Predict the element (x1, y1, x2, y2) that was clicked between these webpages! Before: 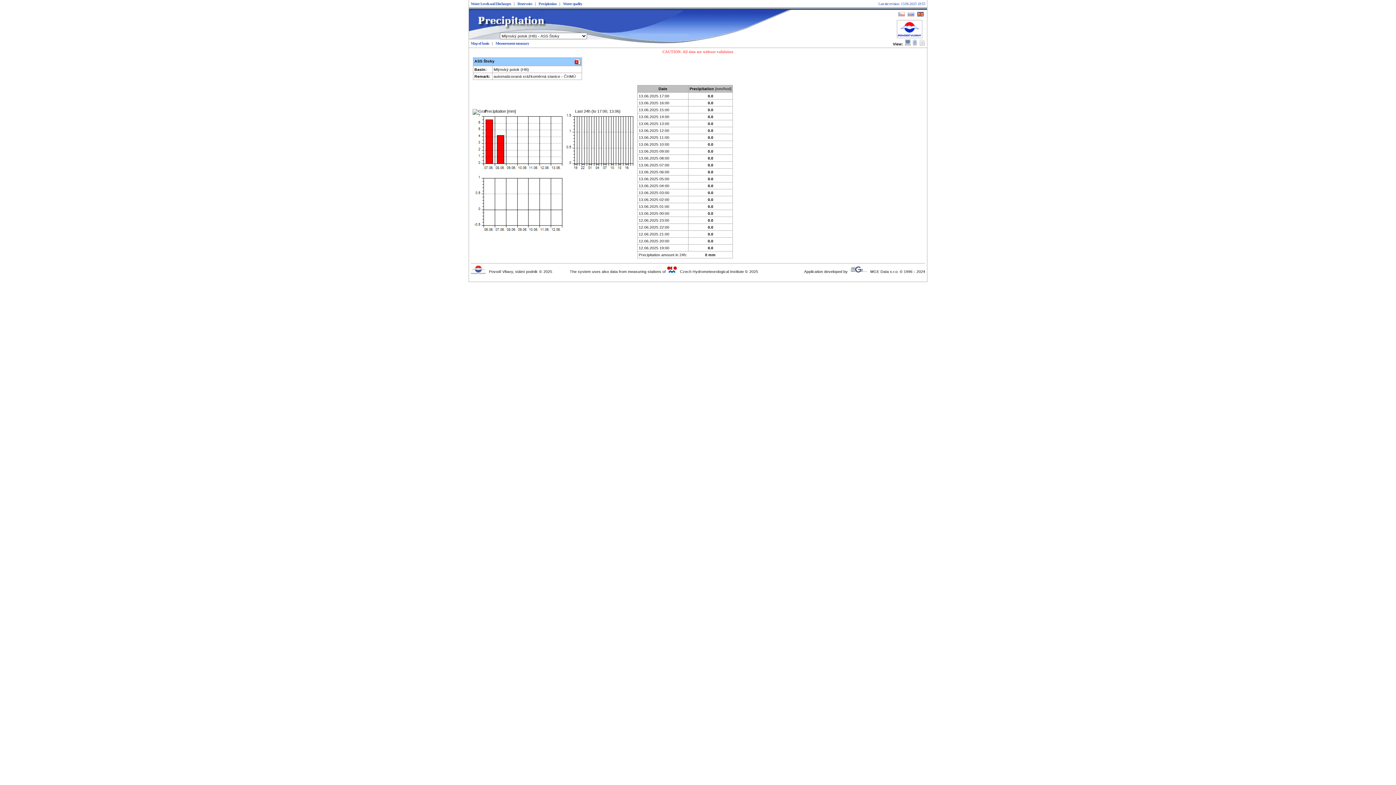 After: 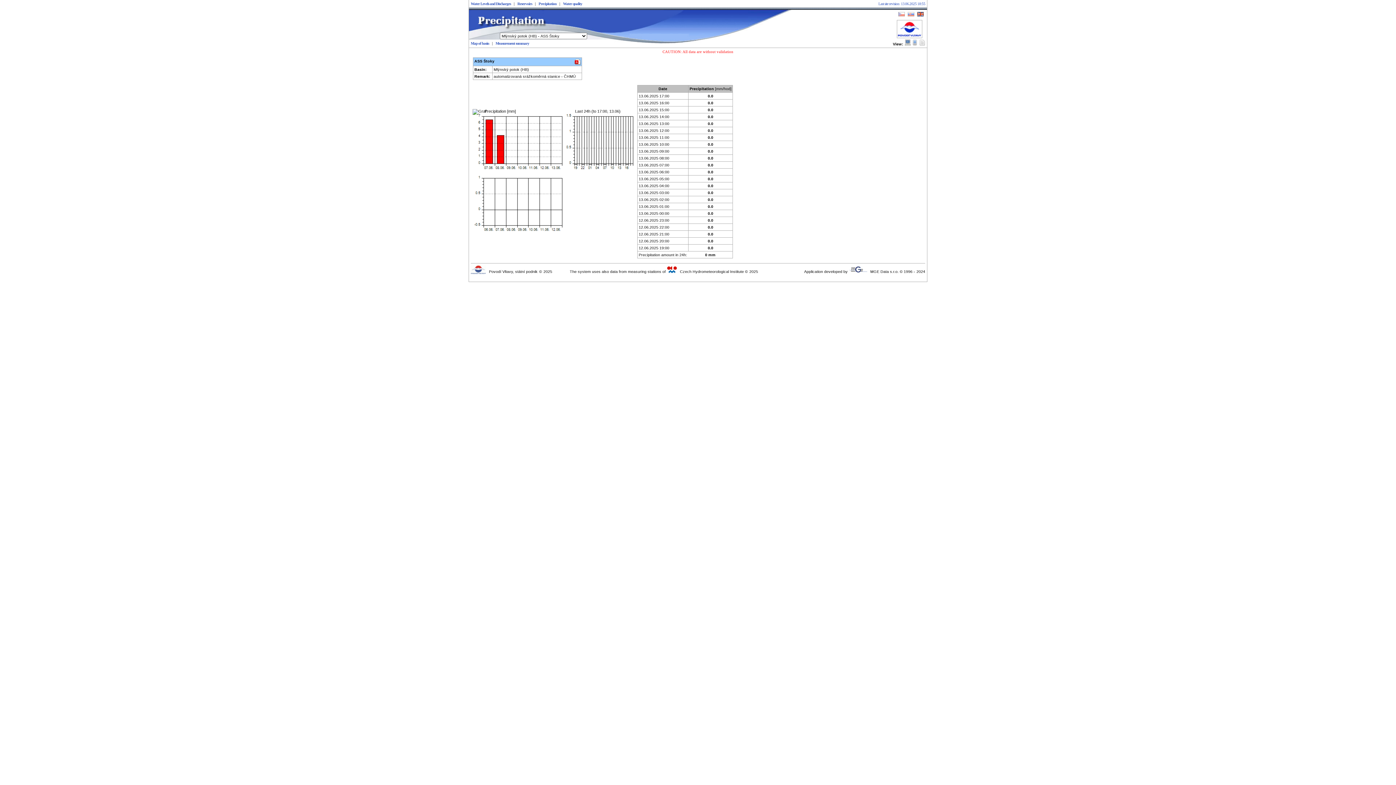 Action: label: Water quality bbox: (563, 1, 582, 5)